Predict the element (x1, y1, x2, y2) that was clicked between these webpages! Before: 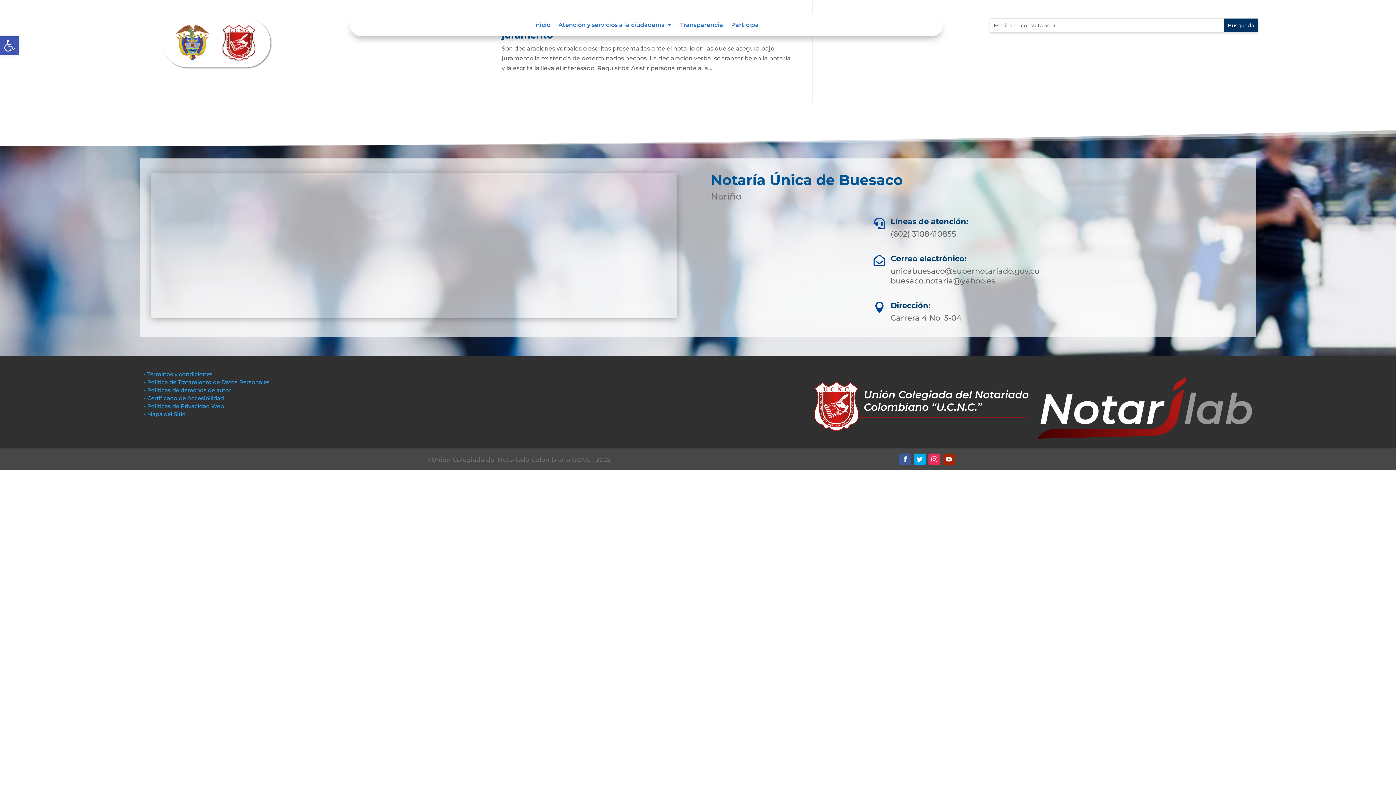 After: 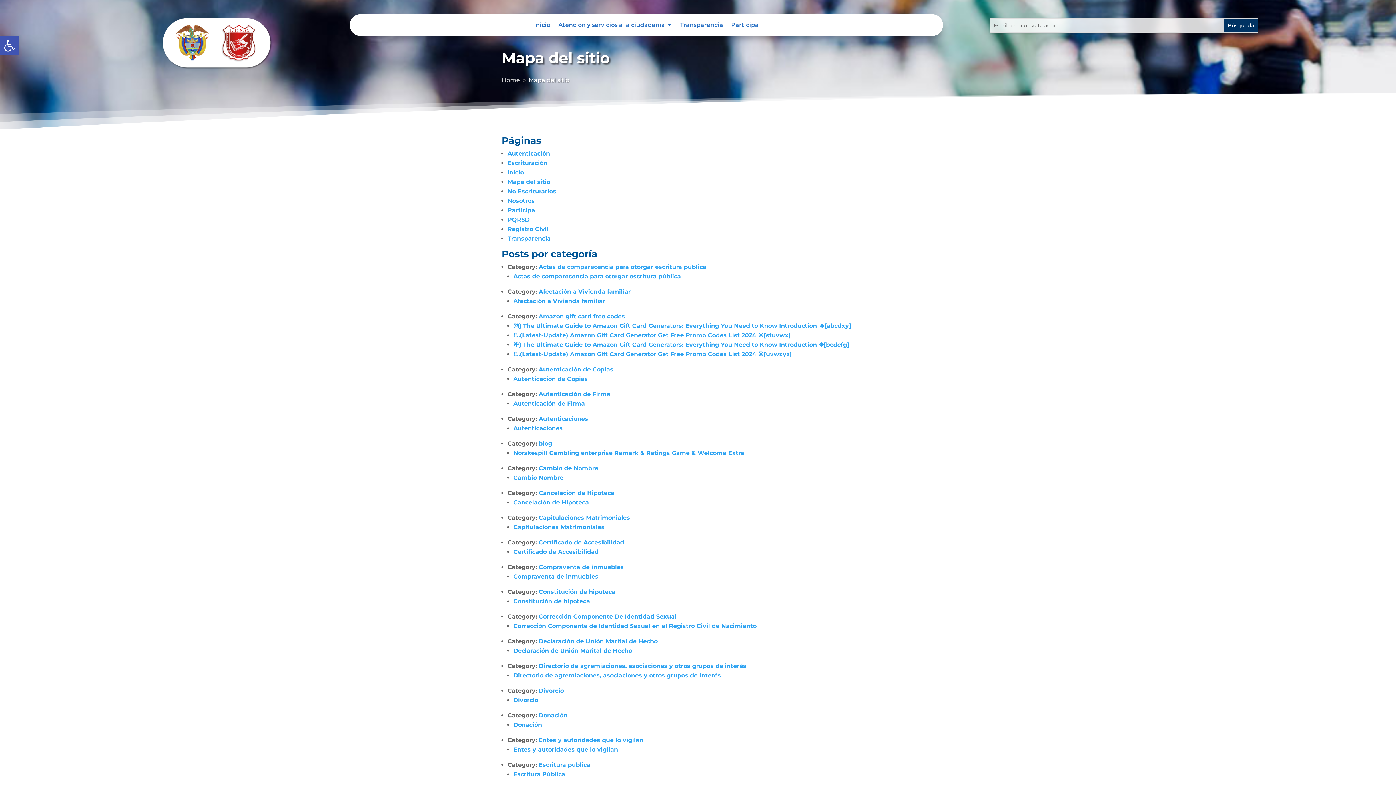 Action: bbox: (144, 411, 187, 417) label: • Mapa del Sitio 